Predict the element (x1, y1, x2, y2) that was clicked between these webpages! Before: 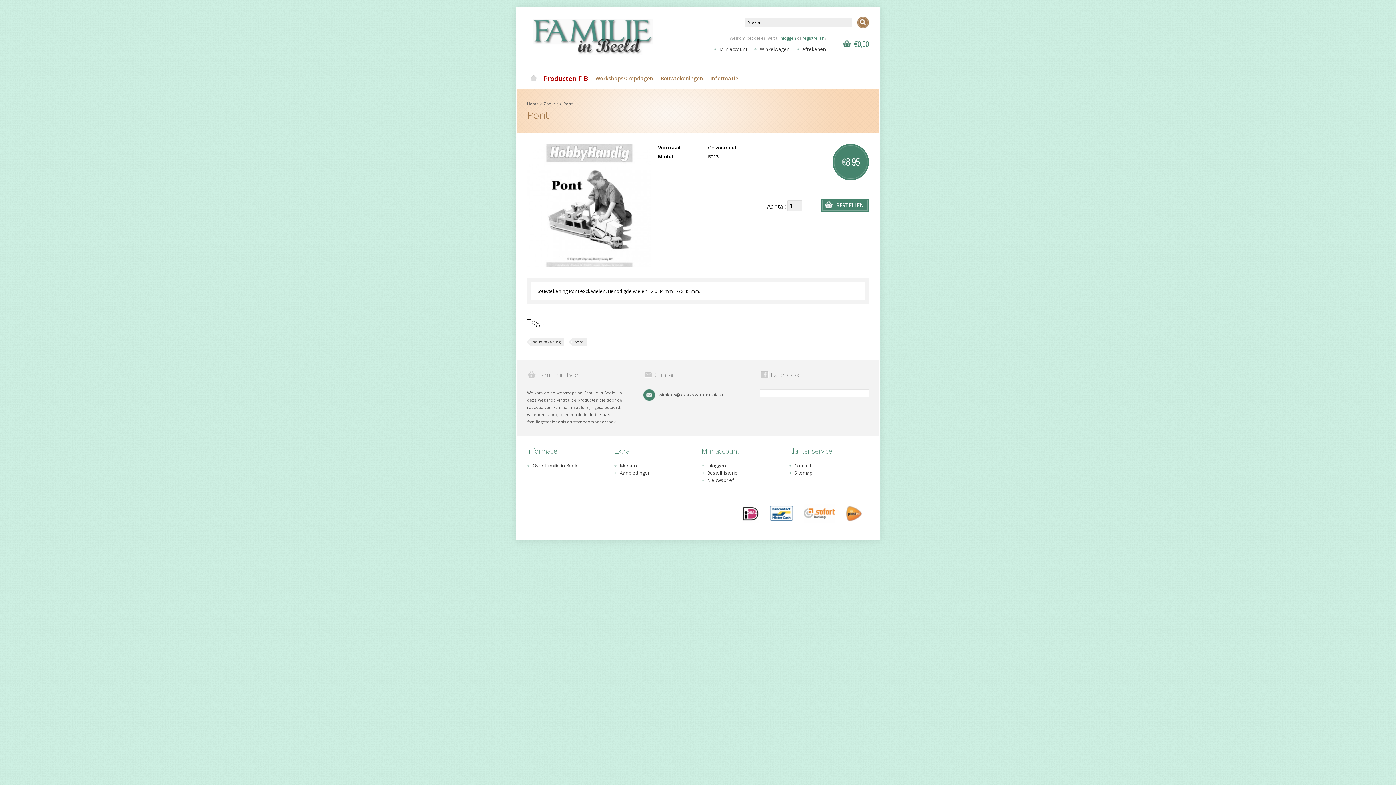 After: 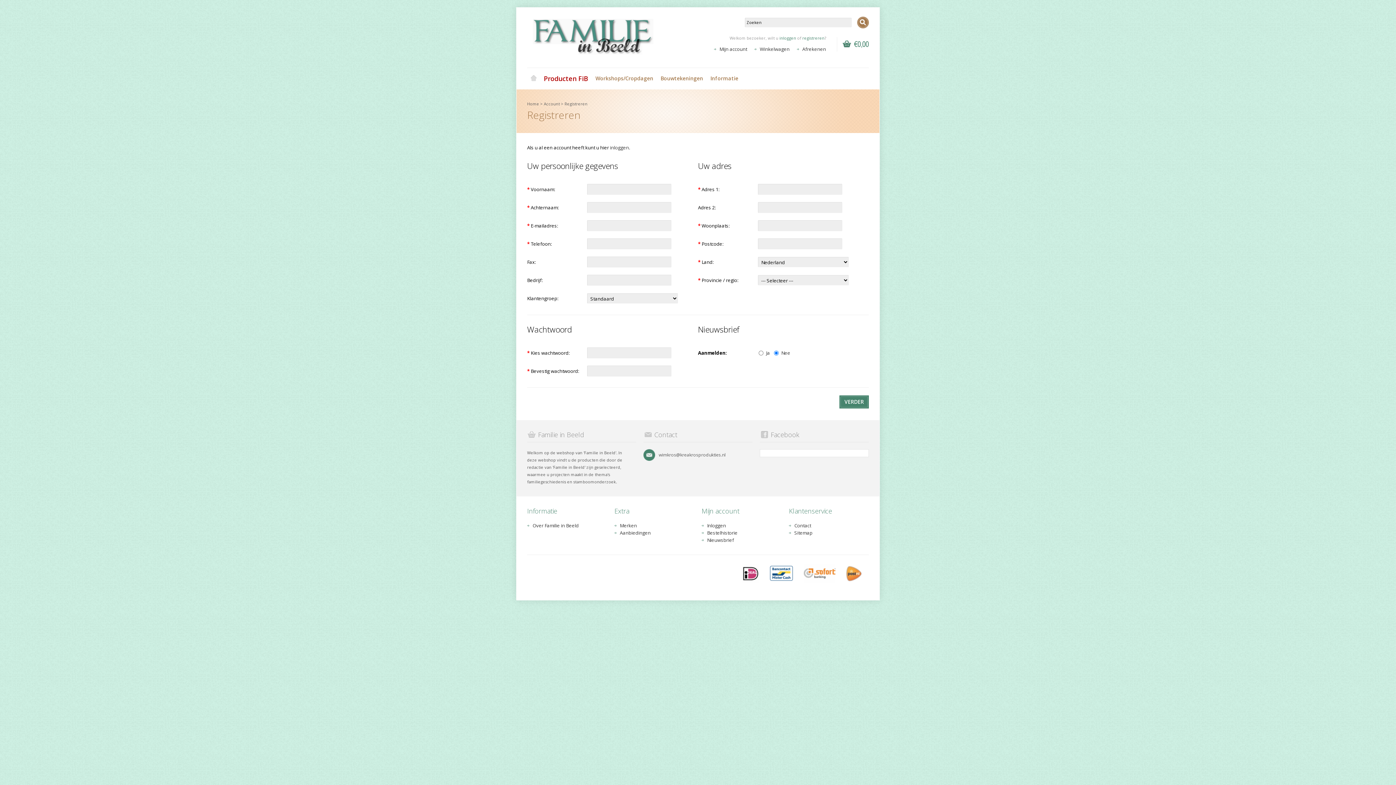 Action: bbox: (802, 35, 824, 40) label: registreren